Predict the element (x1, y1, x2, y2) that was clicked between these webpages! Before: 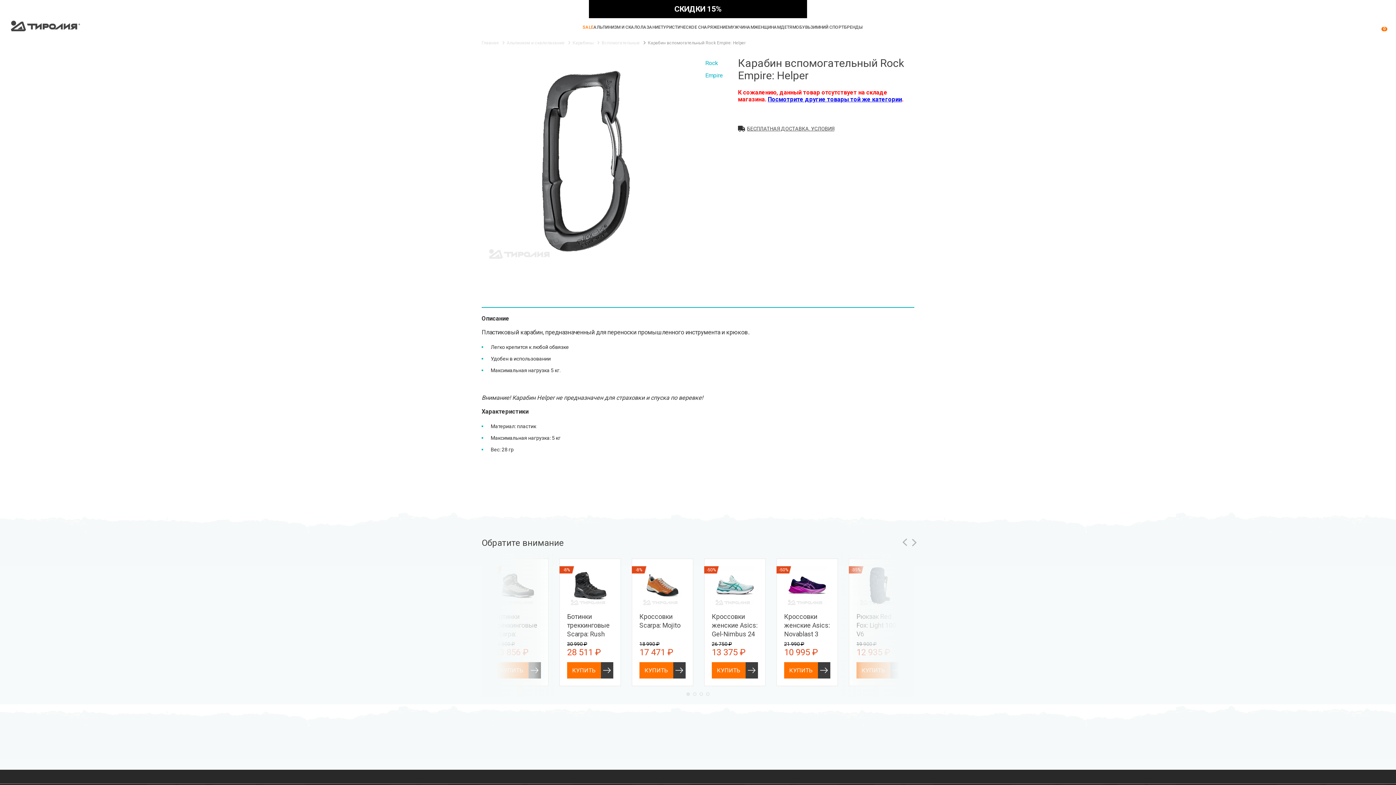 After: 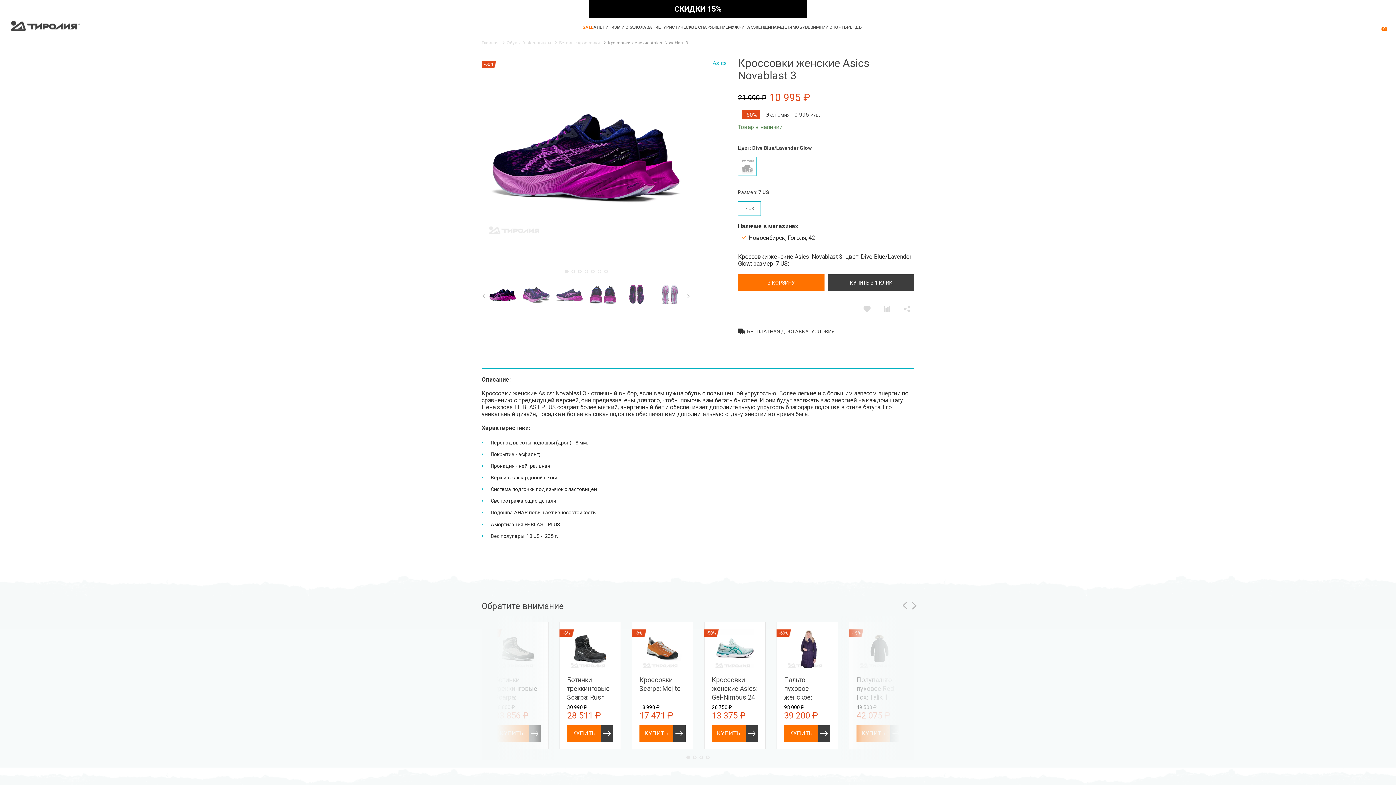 Action: bbox: (784, 566, 830, 605)